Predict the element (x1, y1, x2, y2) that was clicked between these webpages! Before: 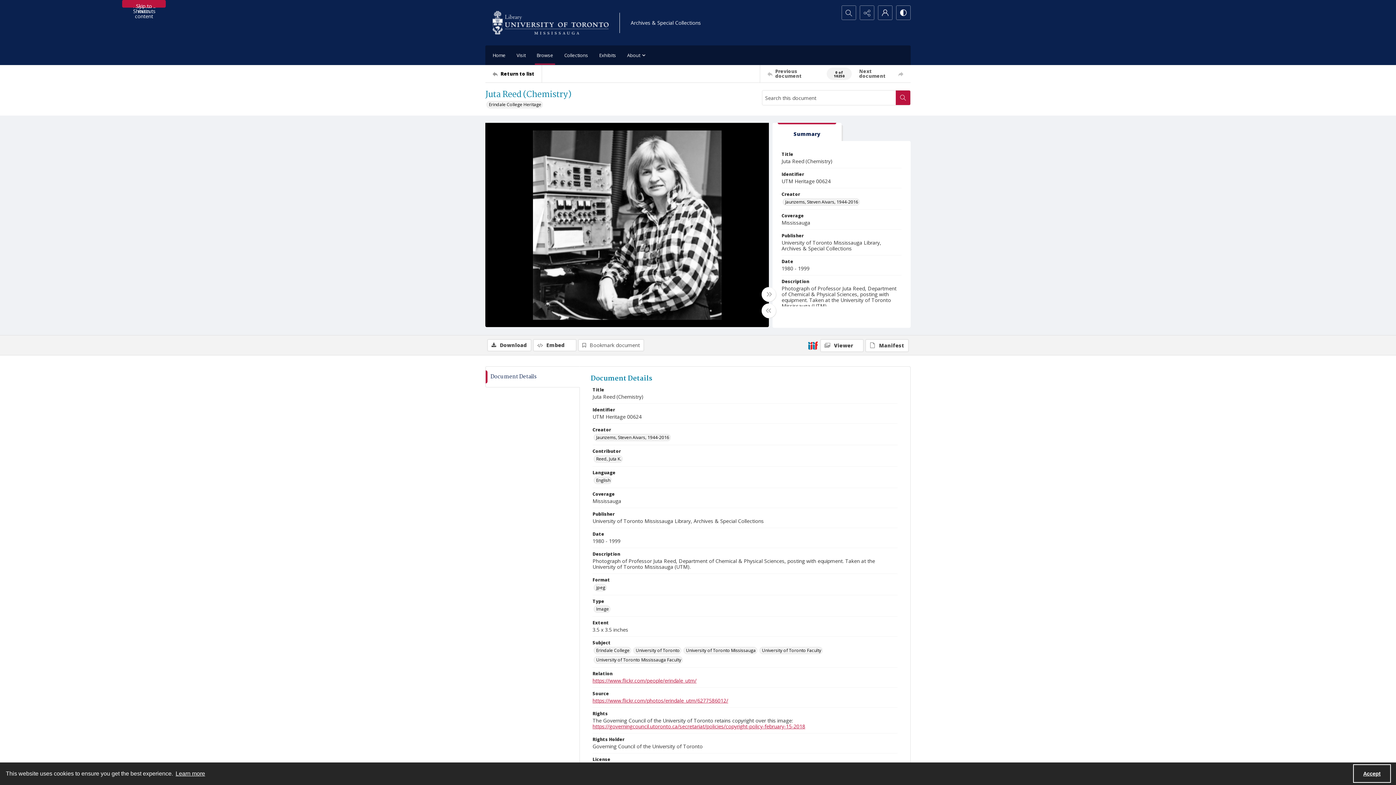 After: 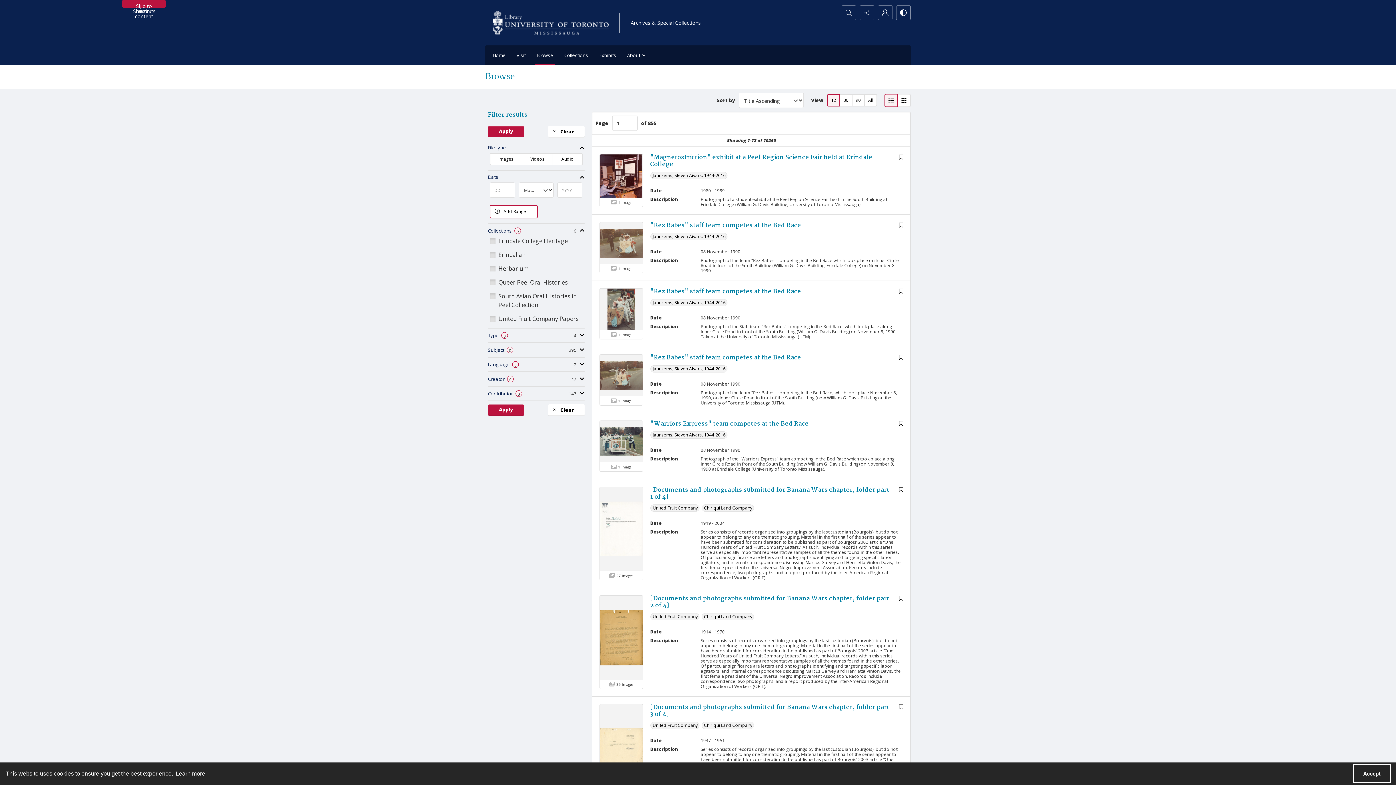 Action: bbox: (533, 45, 557, 65) label: Browse